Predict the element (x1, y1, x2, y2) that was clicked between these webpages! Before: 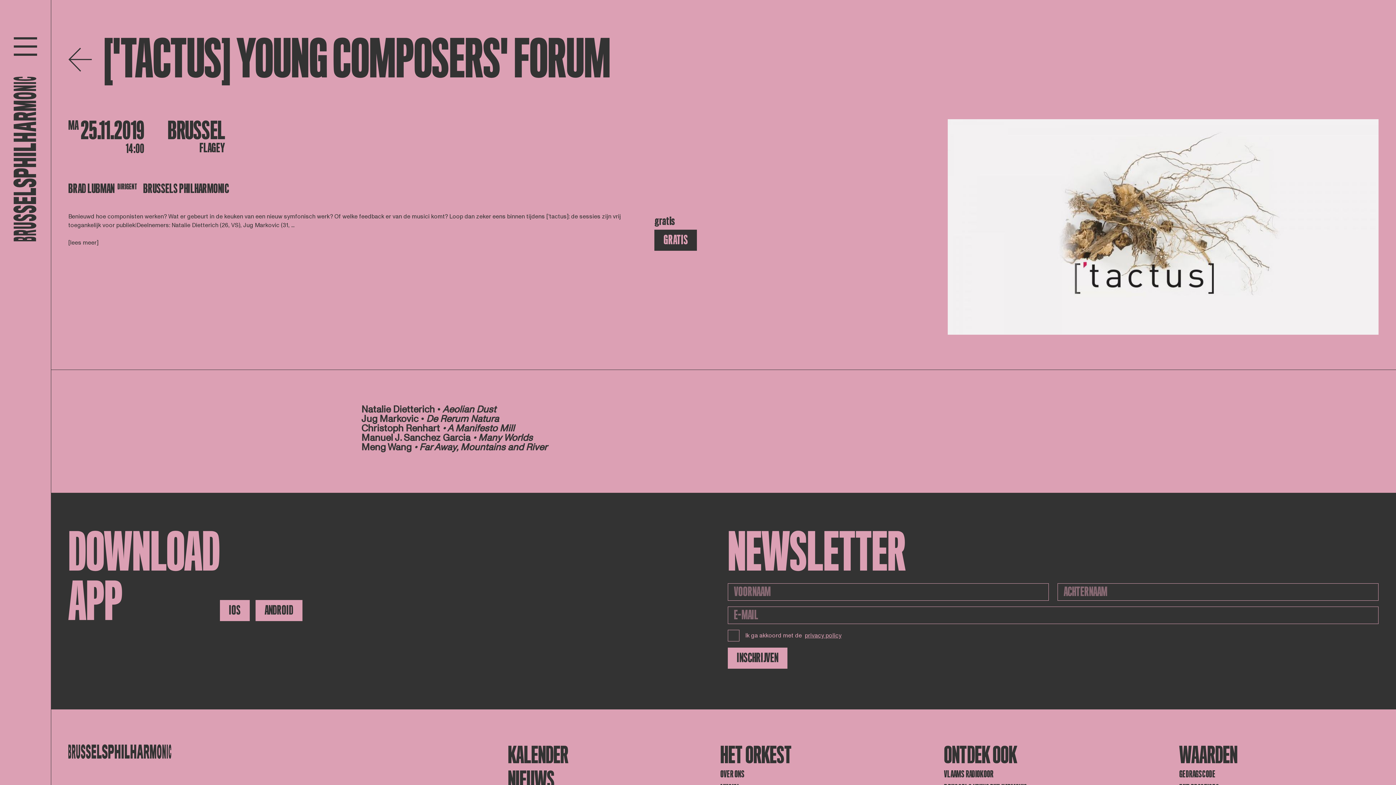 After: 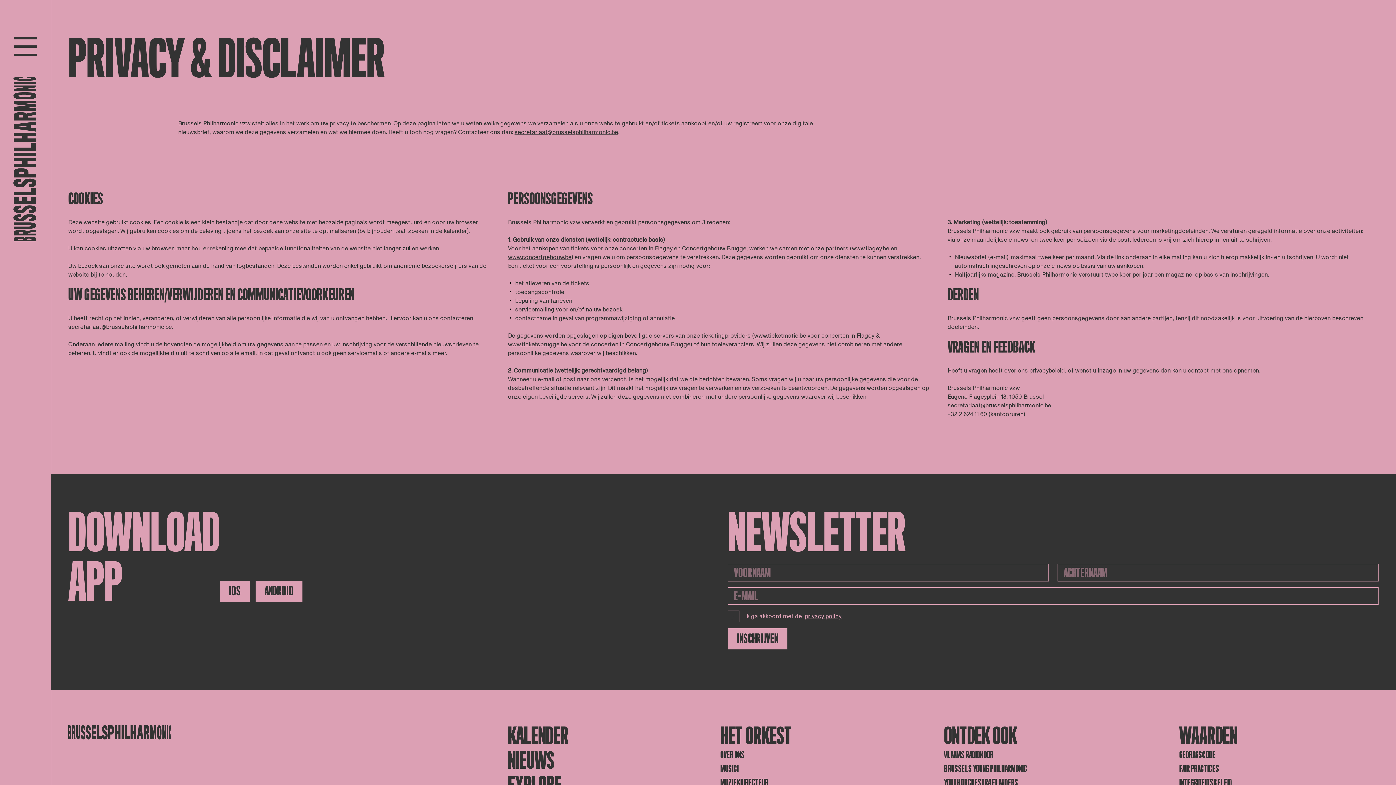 Action: label: privacy policy bbox: (805, 632, 841, 639)